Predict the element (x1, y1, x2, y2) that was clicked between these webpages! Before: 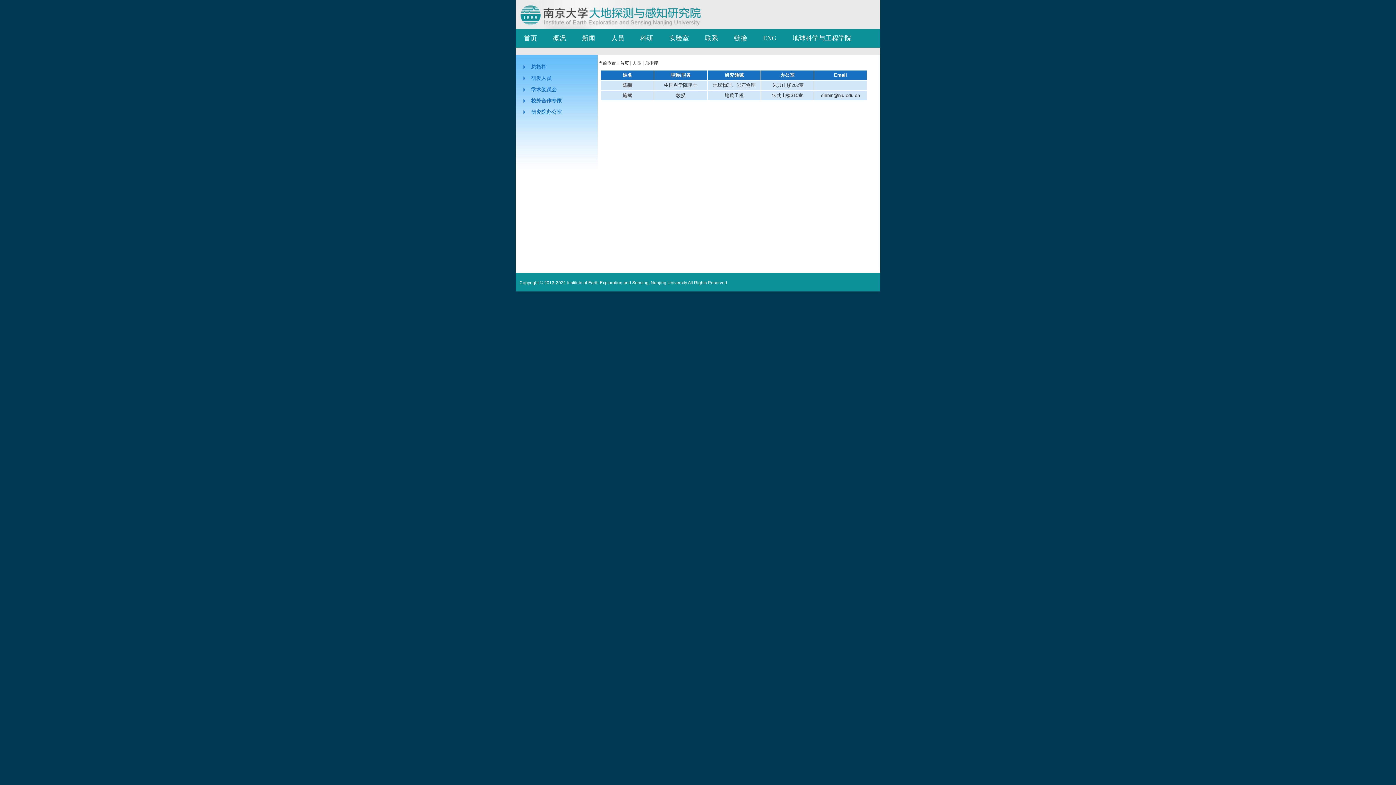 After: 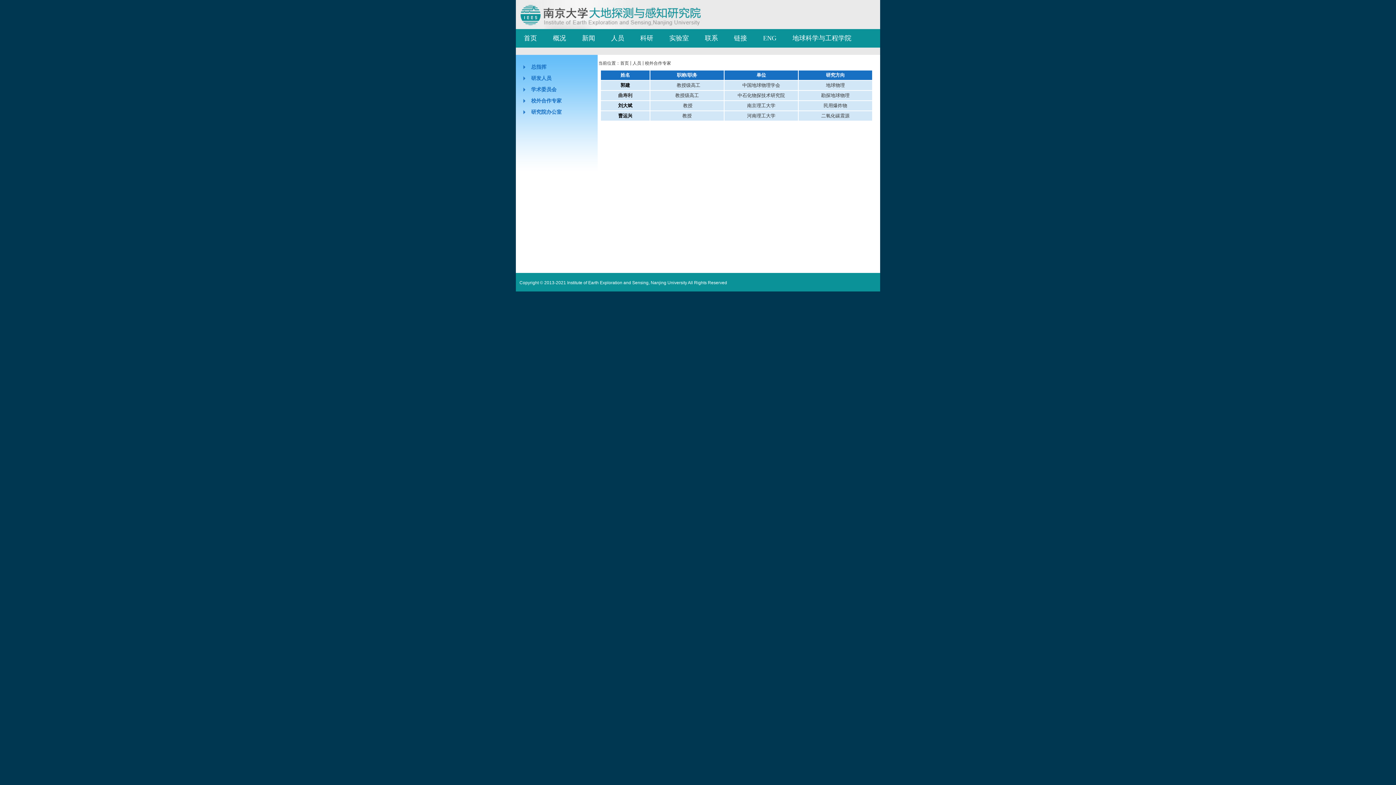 Action: label: 校外合作专家 bbox: (516, 96, 597, 105)